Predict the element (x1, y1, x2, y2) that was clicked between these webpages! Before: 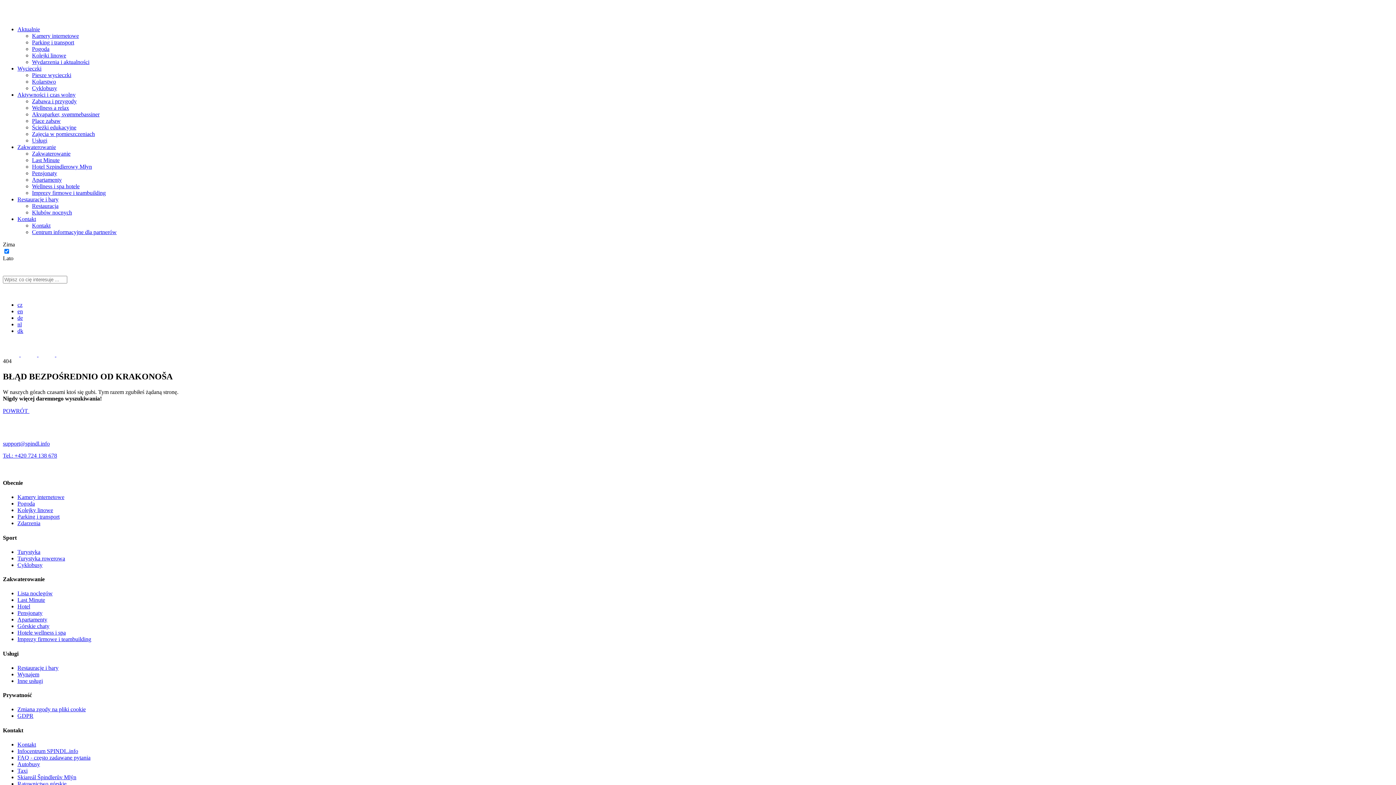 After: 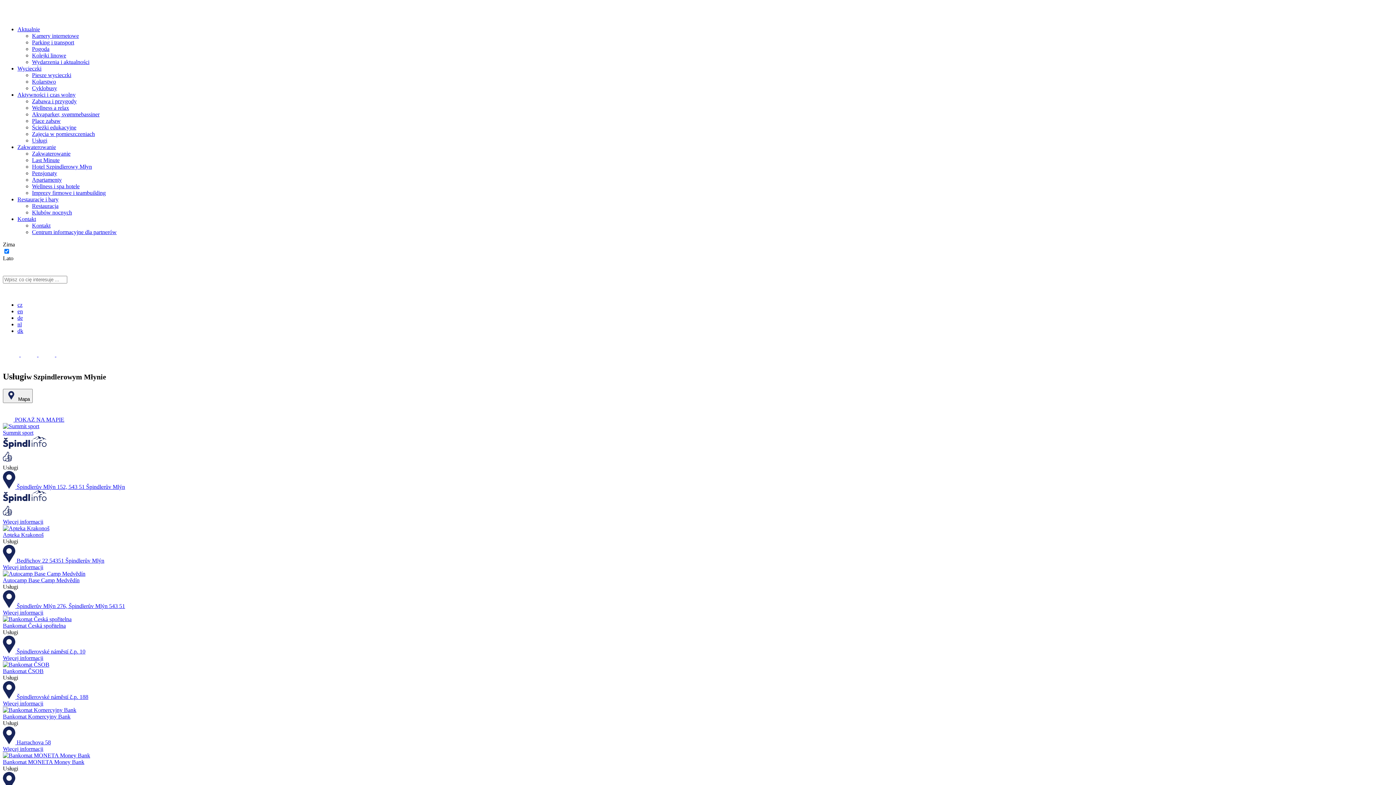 Action: bbox: (32, 229, 116, 235) label: Centrum informacyjne dla partnerów